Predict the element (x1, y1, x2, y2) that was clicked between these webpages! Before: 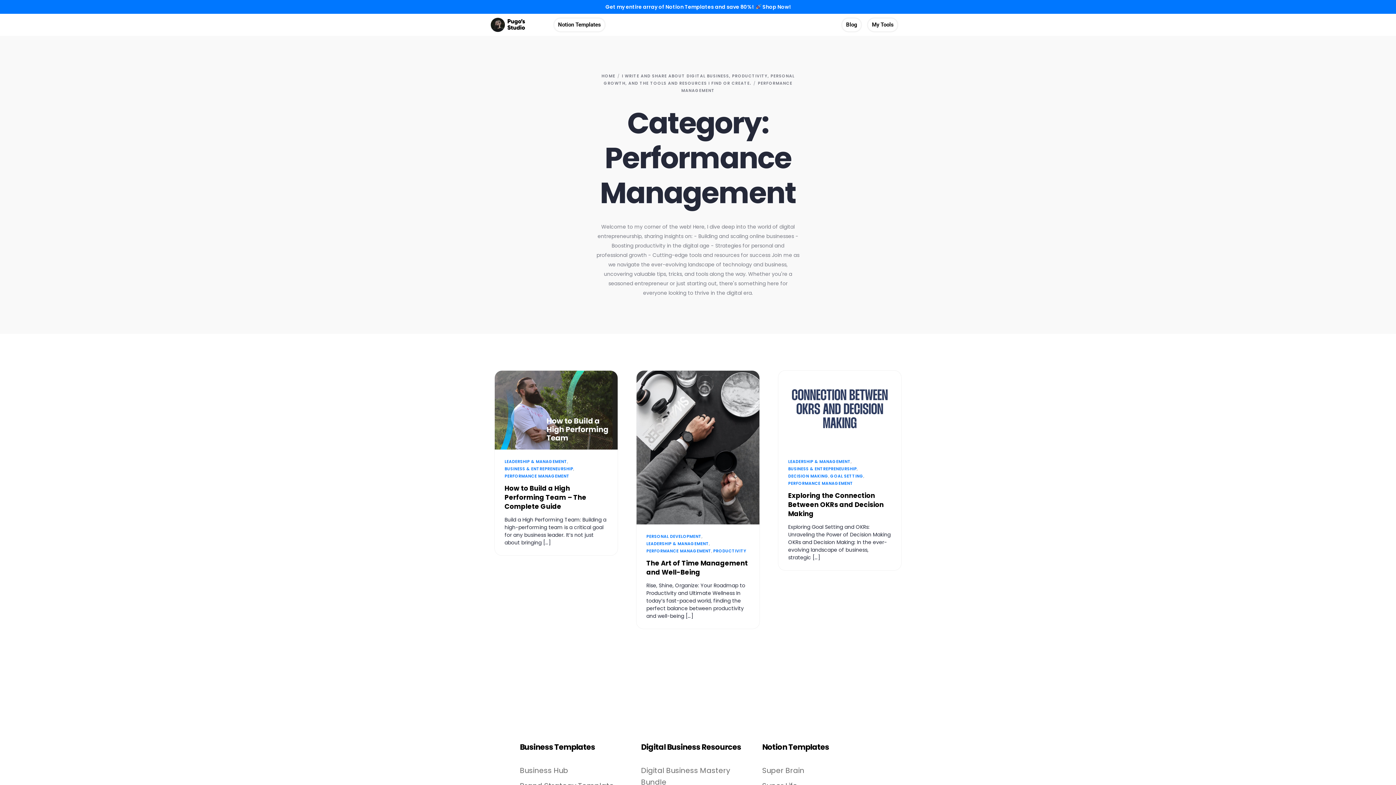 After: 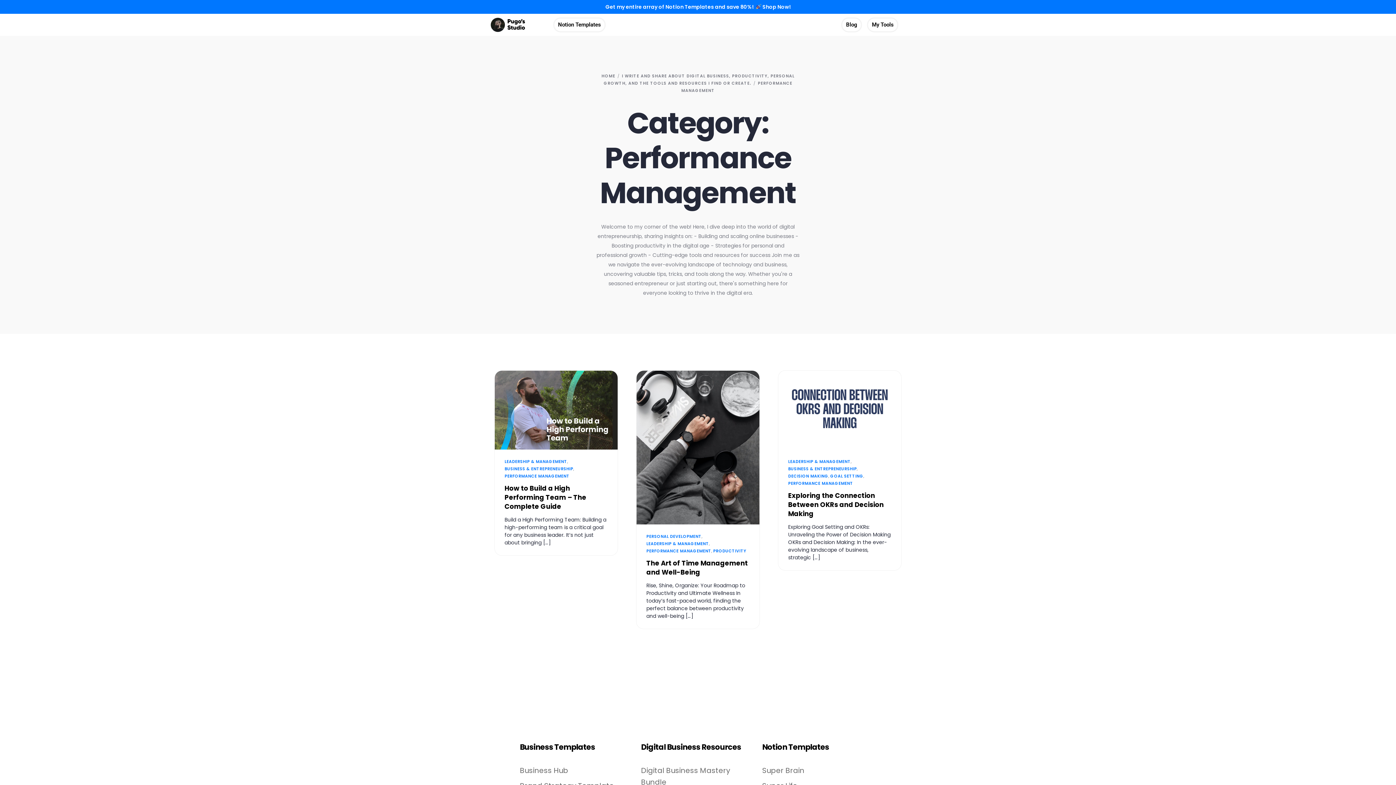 Action: bbox: (788, 481, 853, 485) label: PERFORMANCE MANAGEMENT